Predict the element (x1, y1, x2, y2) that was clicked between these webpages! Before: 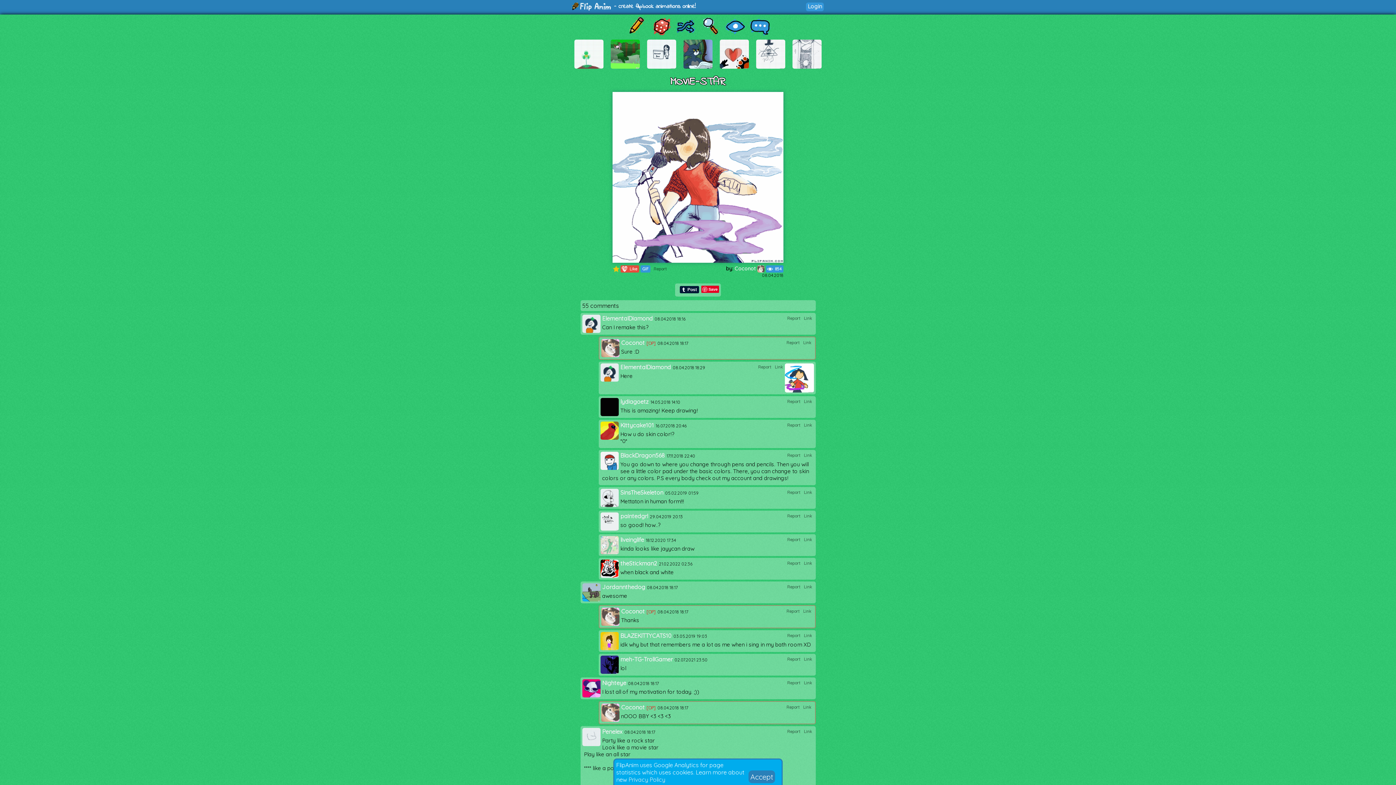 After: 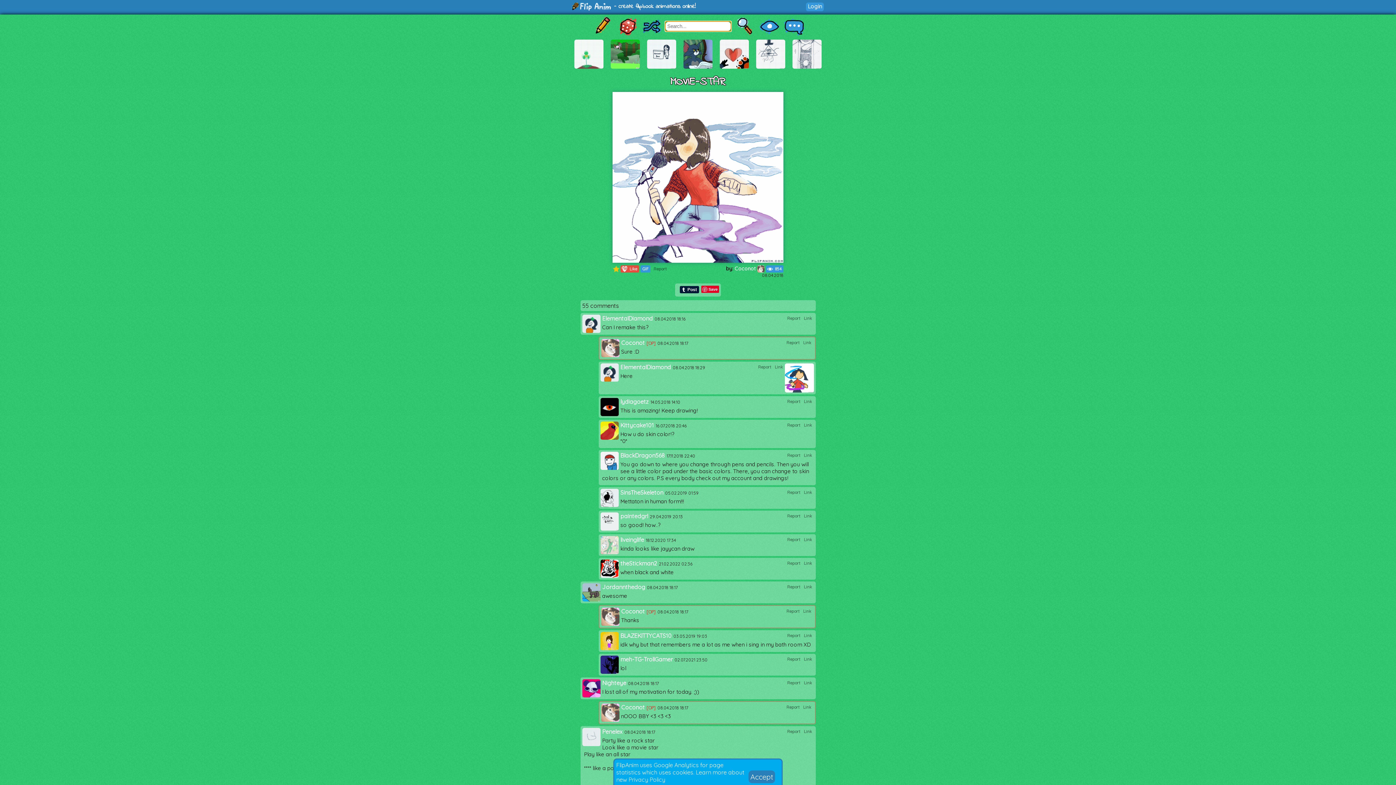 Action: bbox: (698, 14, 722, 37)